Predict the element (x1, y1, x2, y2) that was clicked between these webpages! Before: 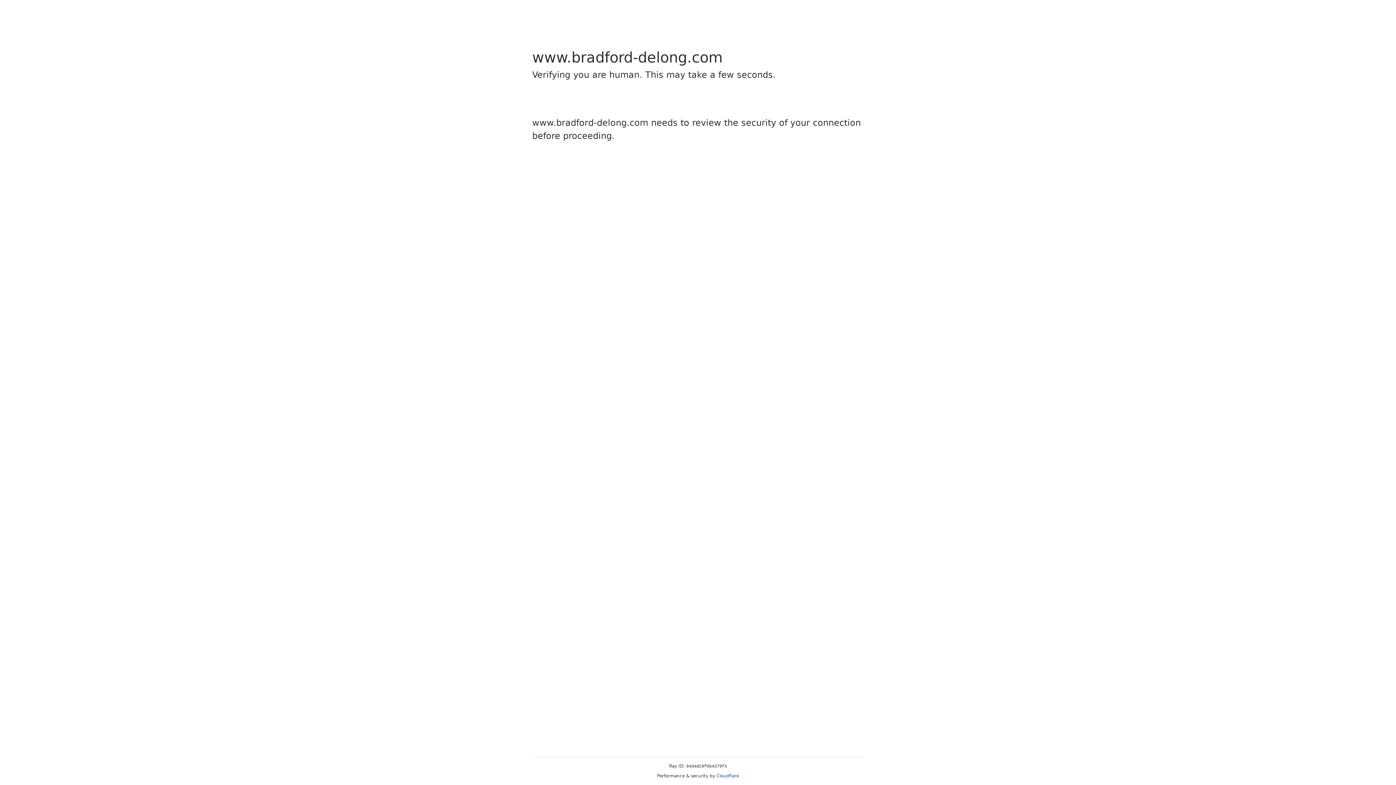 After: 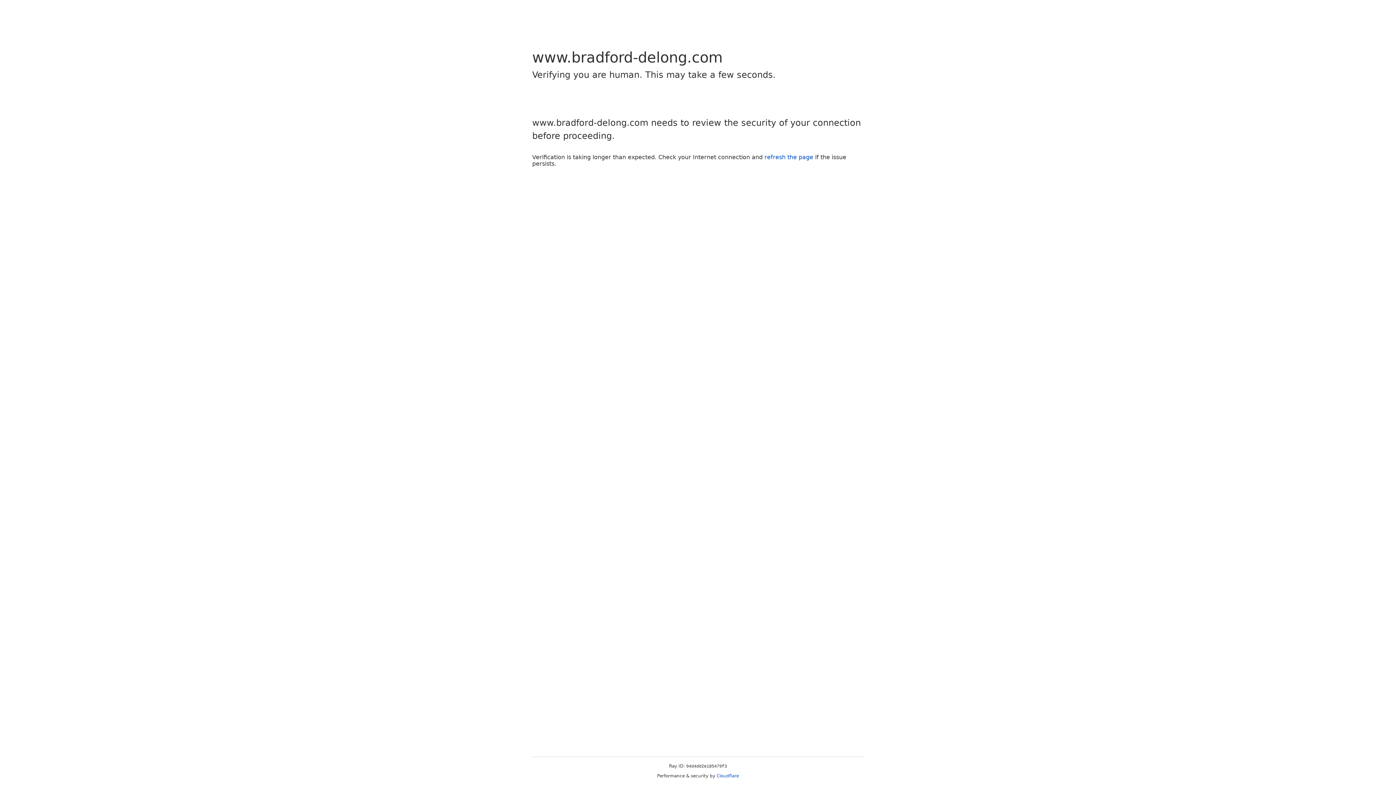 Action: bbox: (716, 773, 739, 778) label: Cloudflare